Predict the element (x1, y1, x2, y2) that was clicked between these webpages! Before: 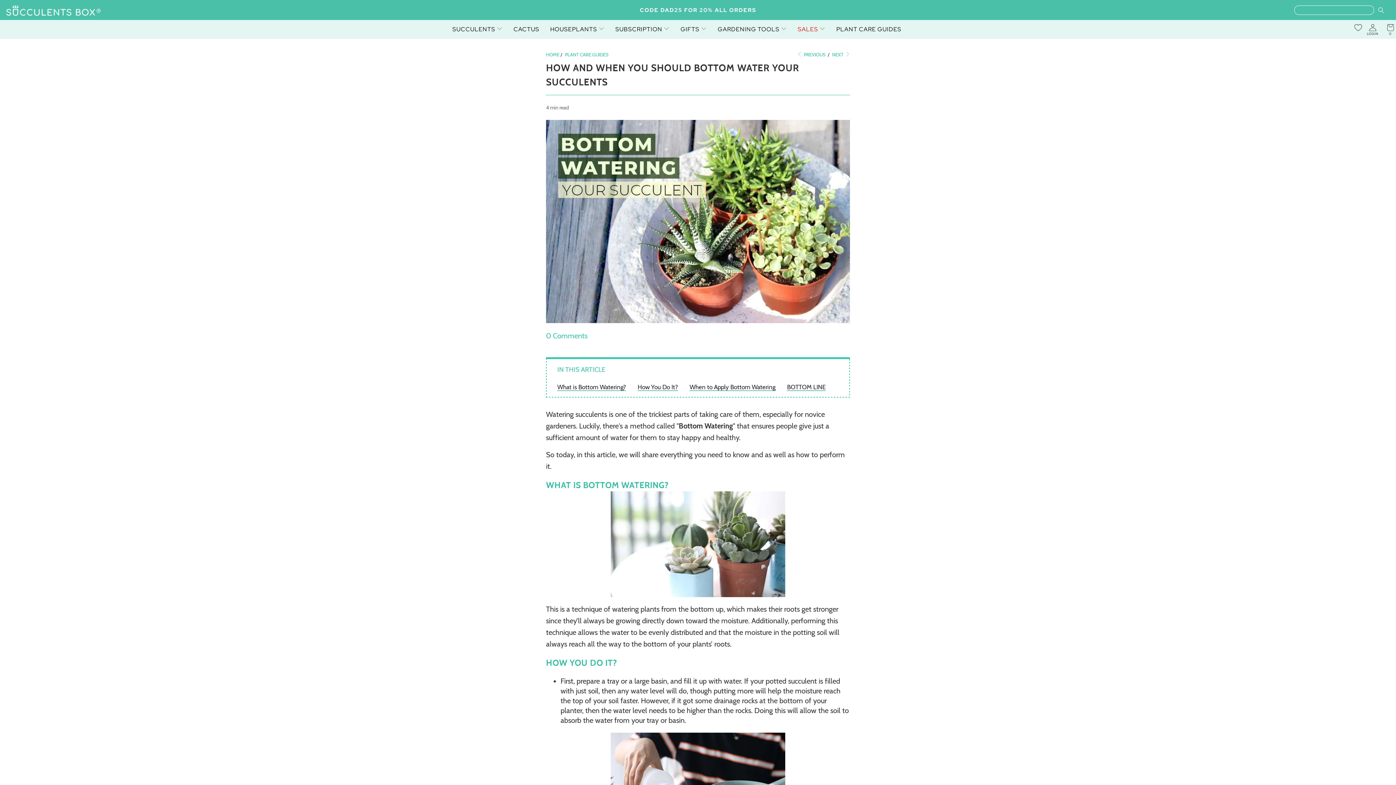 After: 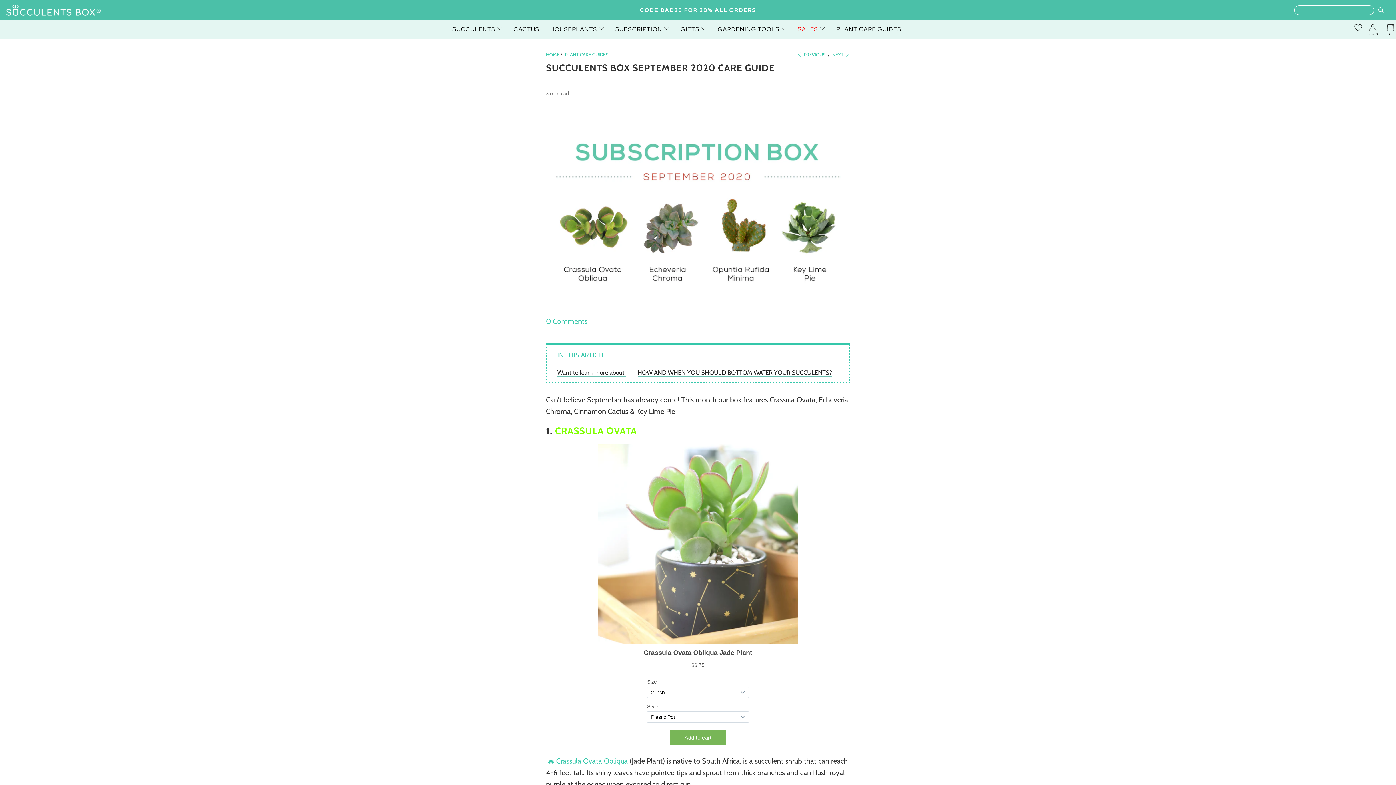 Action: bbox: (796, 51, 825, 57) label:  PREVIOUS